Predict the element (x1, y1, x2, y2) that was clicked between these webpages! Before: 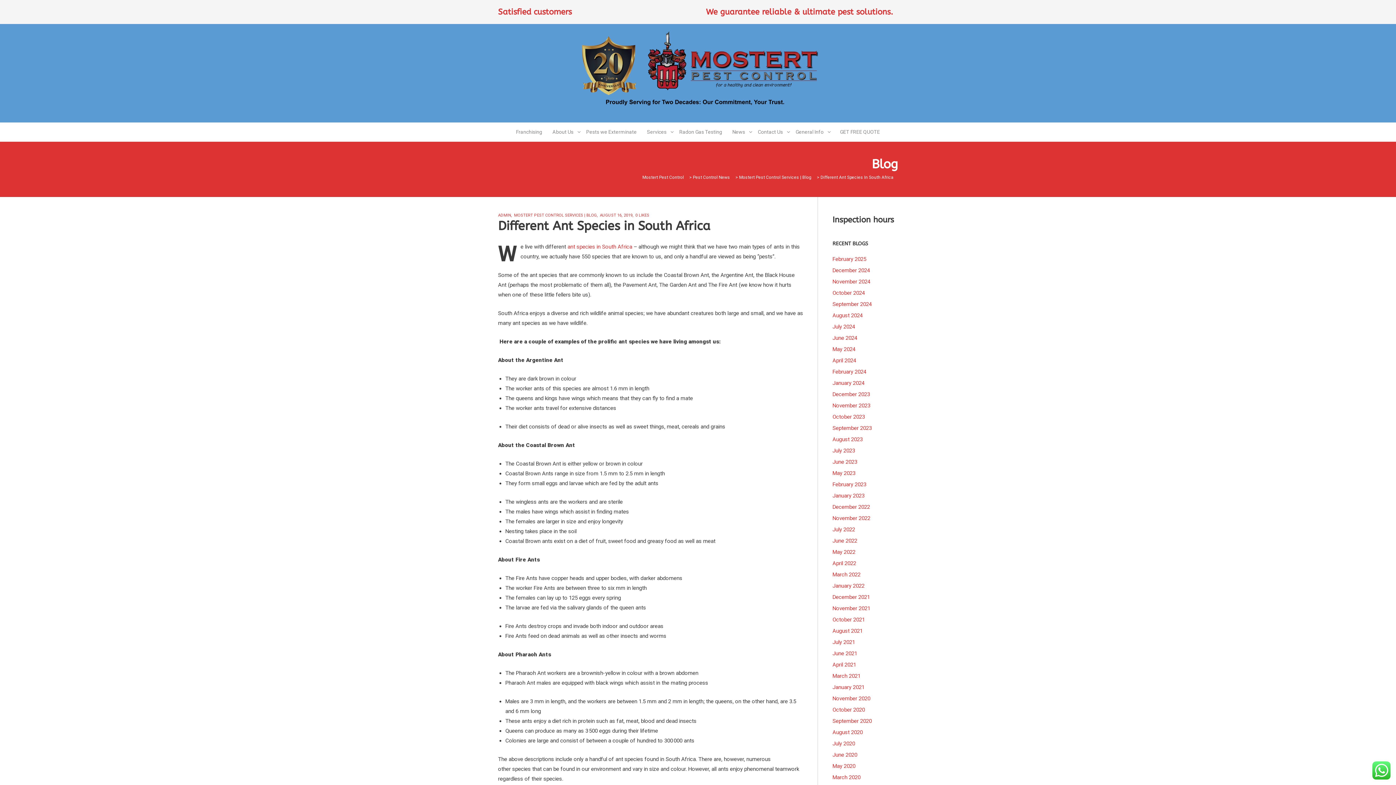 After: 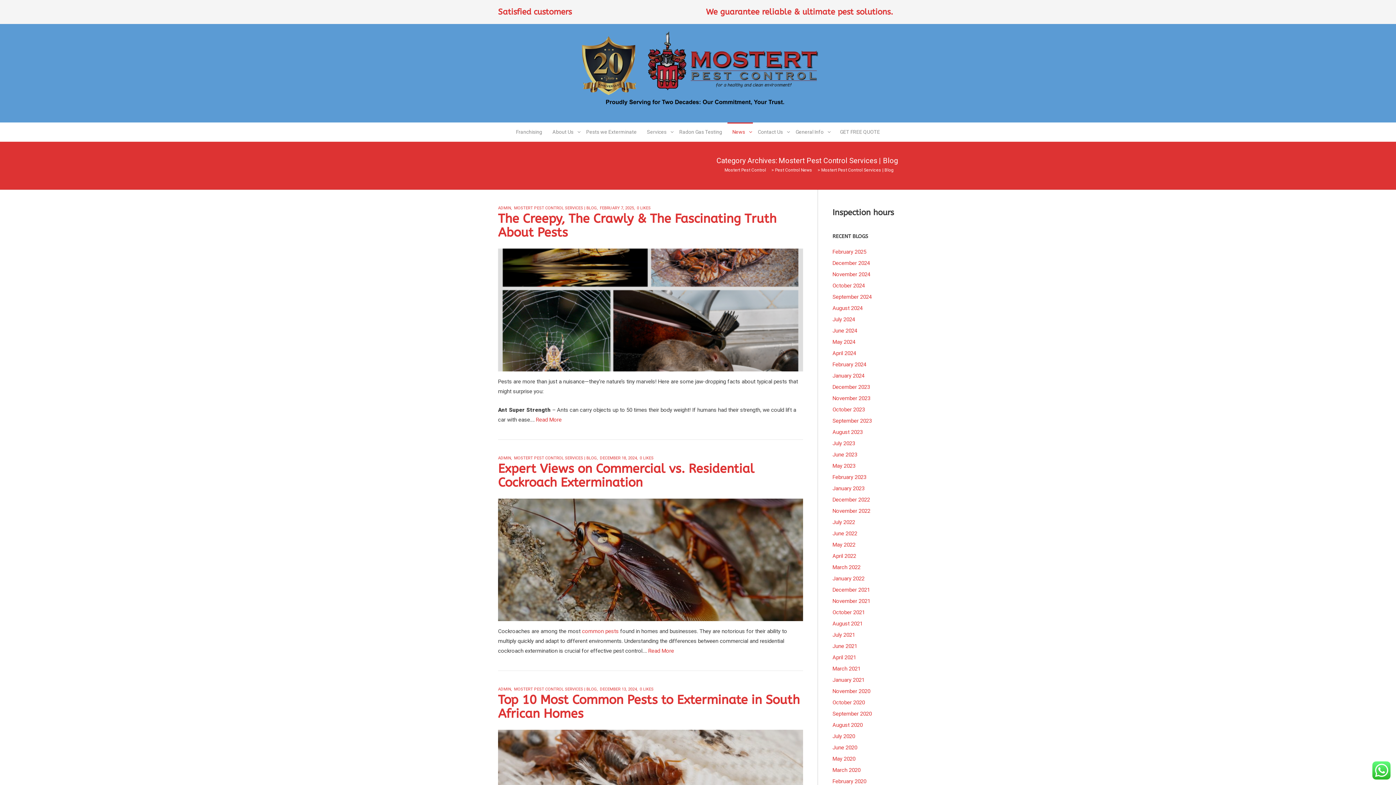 Action: label: Mostert Pest Control Services | Blog bbox: (739, 174, 811, 180)